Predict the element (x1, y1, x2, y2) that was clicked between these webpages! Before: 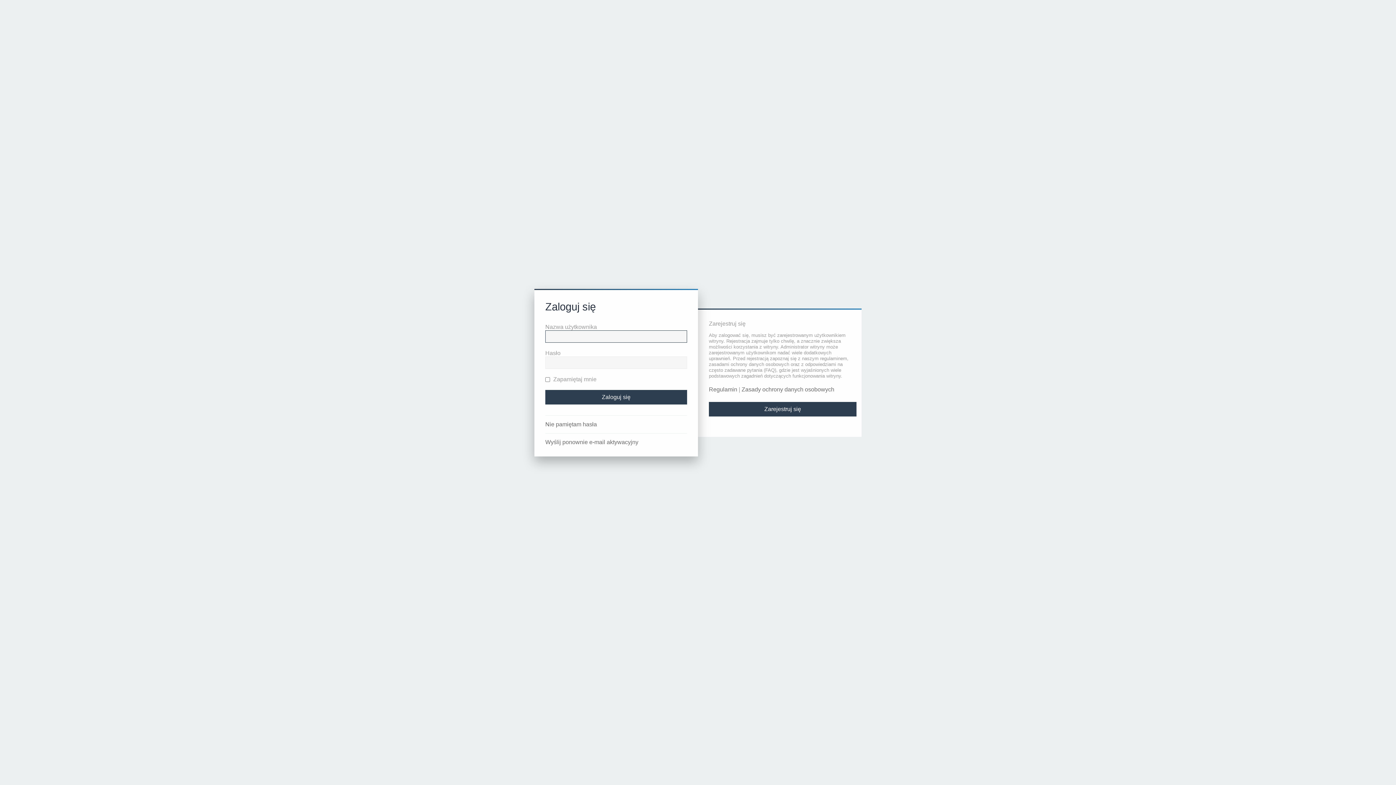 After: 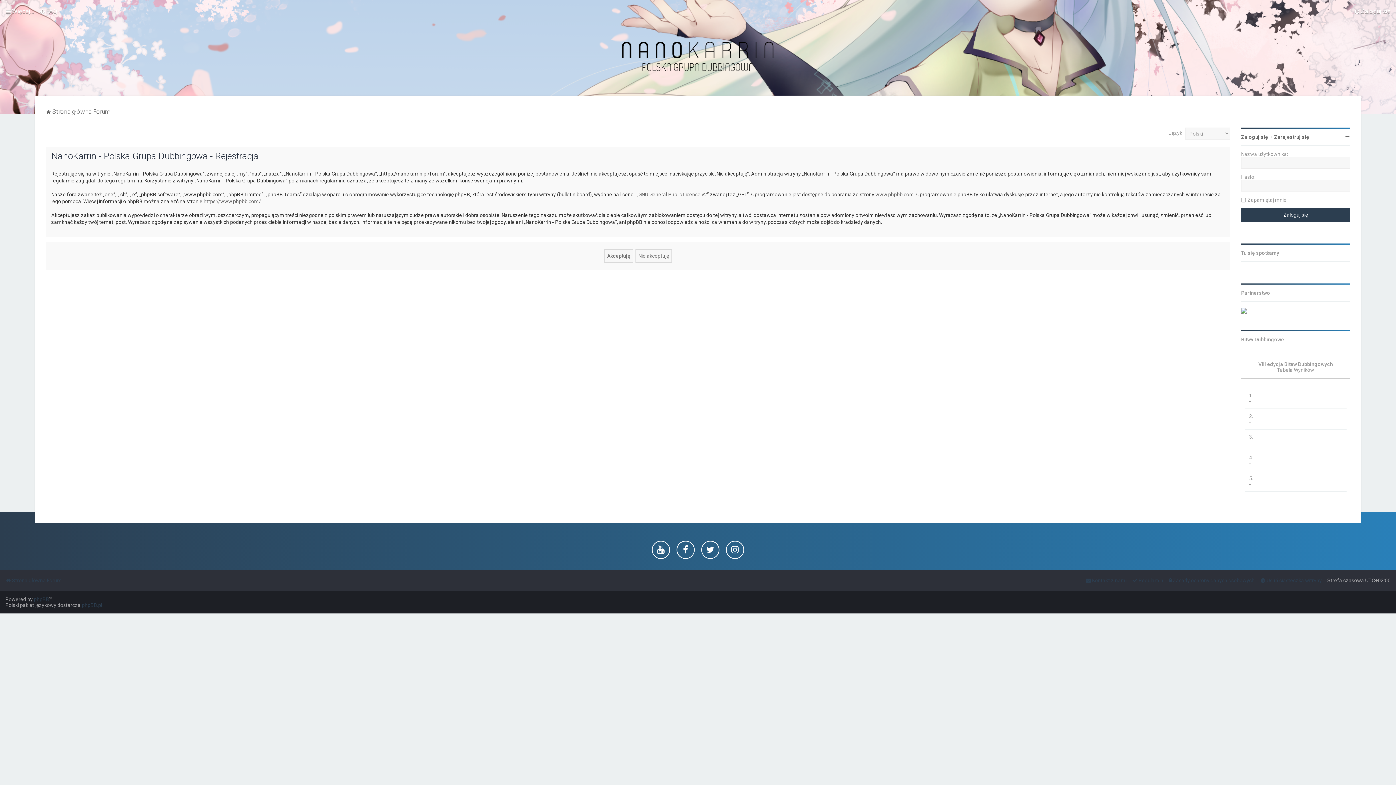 Action: label: Zarejestruj się bbox: (709, 402, 856, 416)